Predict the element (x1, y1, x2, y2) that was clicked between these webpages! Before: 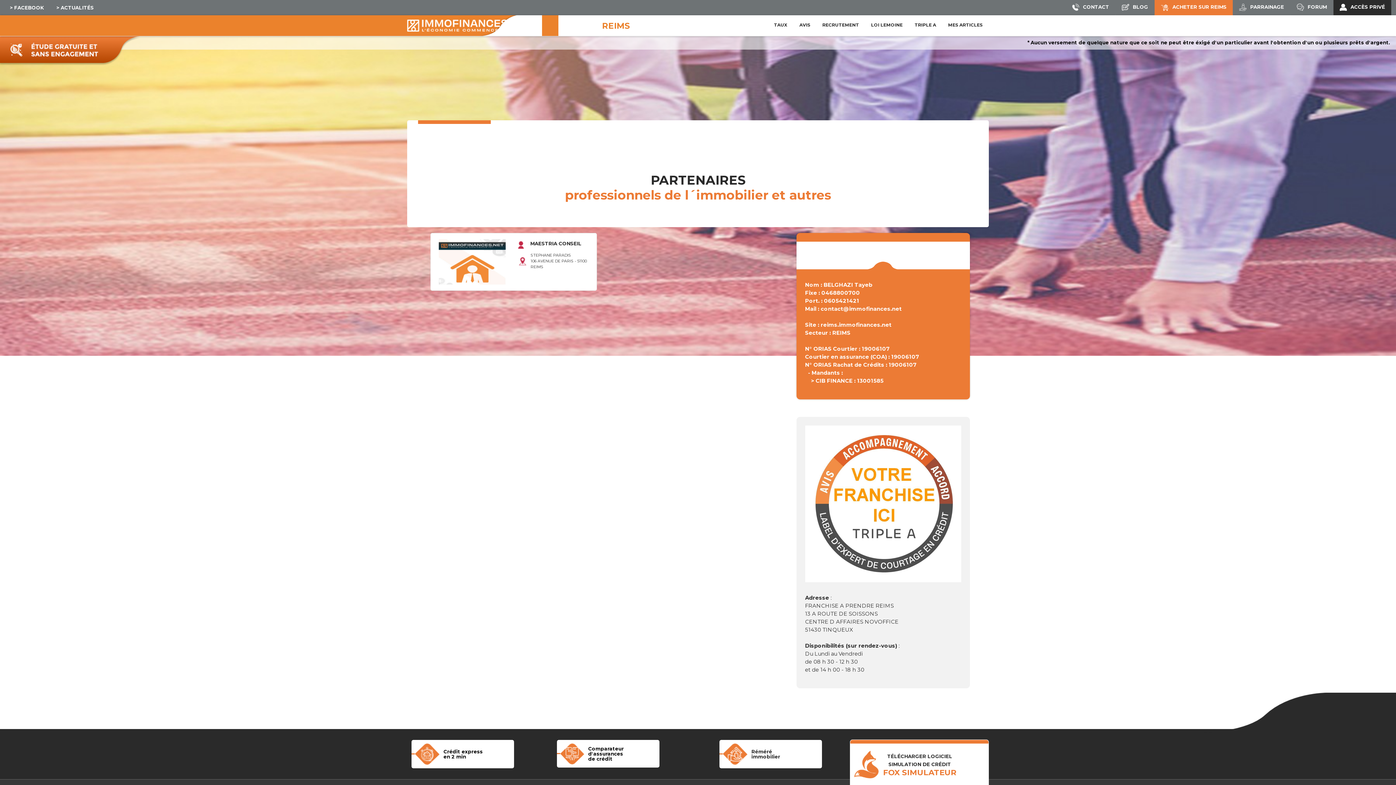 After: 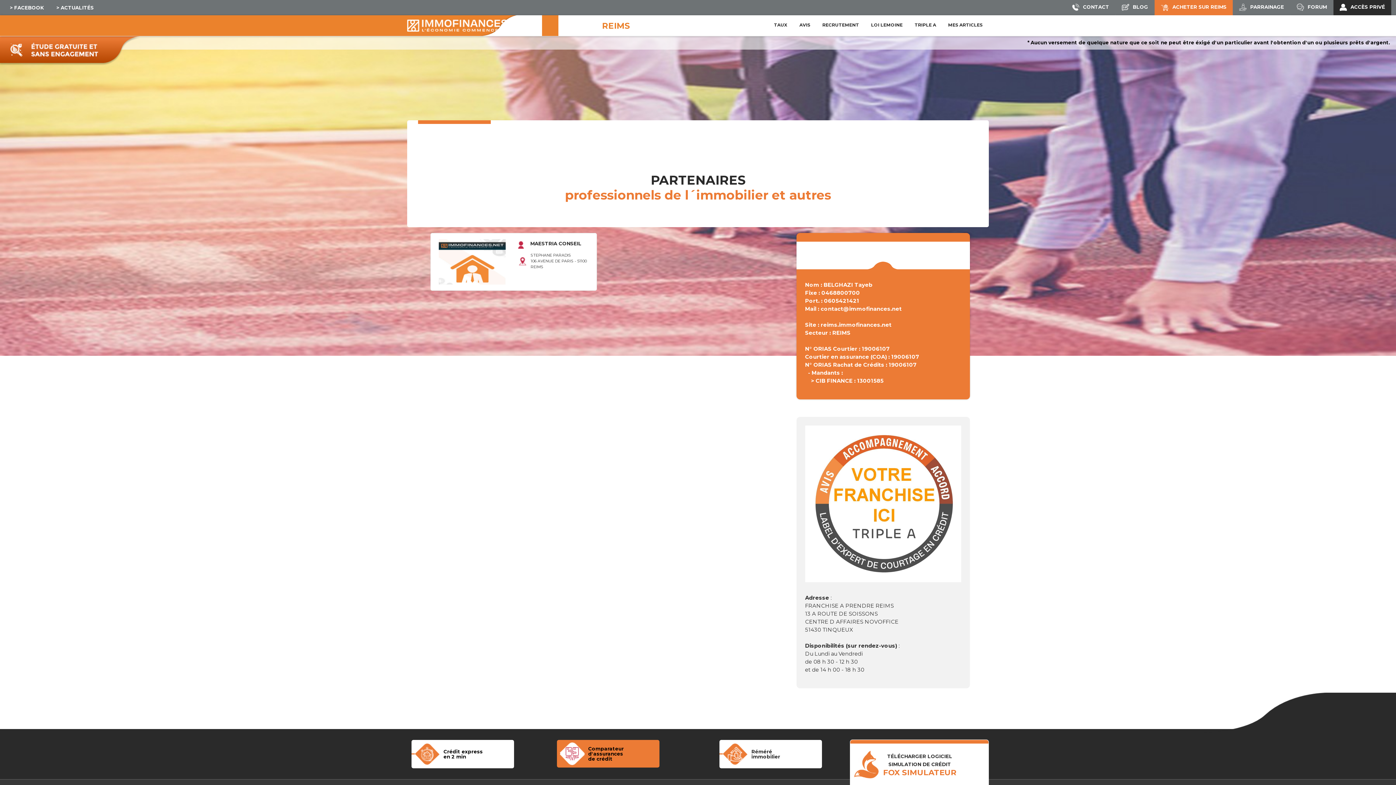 Action: bbox: (588, 746, 623, 762) label: Comparateur d'assurances
de crédit